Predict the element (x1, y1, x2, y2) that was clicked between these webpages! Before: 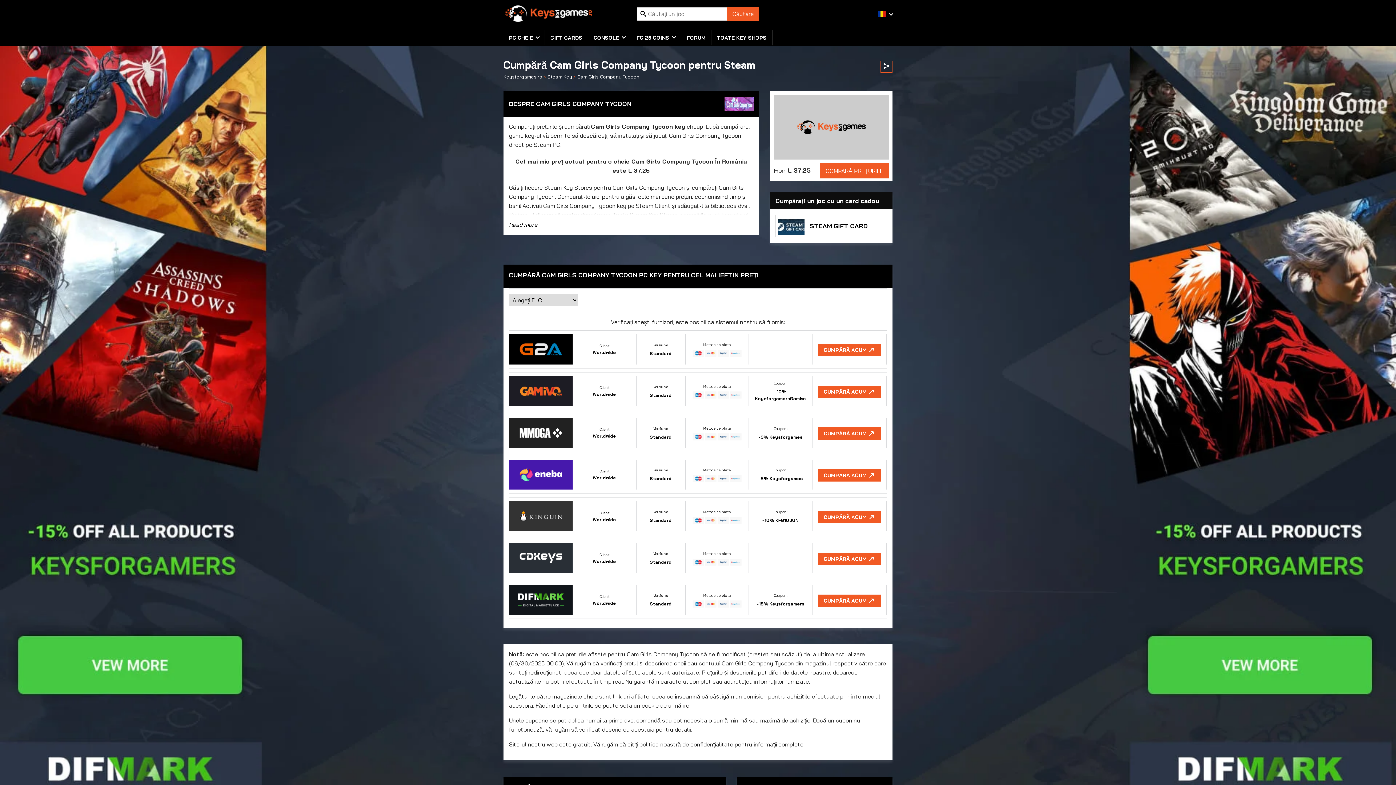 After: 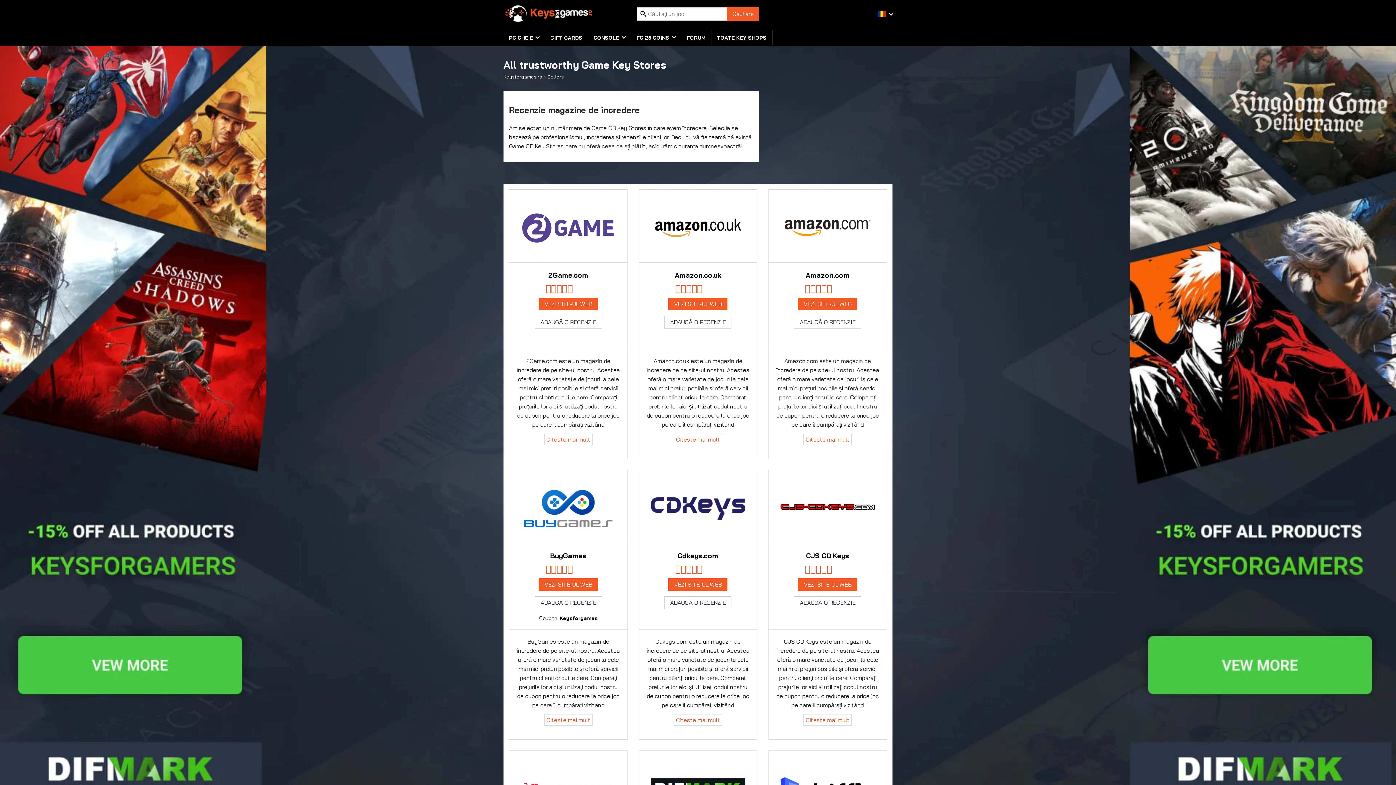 Action: bbox: (711, 30, 772, 45) label: TOATE KEY SHOPS